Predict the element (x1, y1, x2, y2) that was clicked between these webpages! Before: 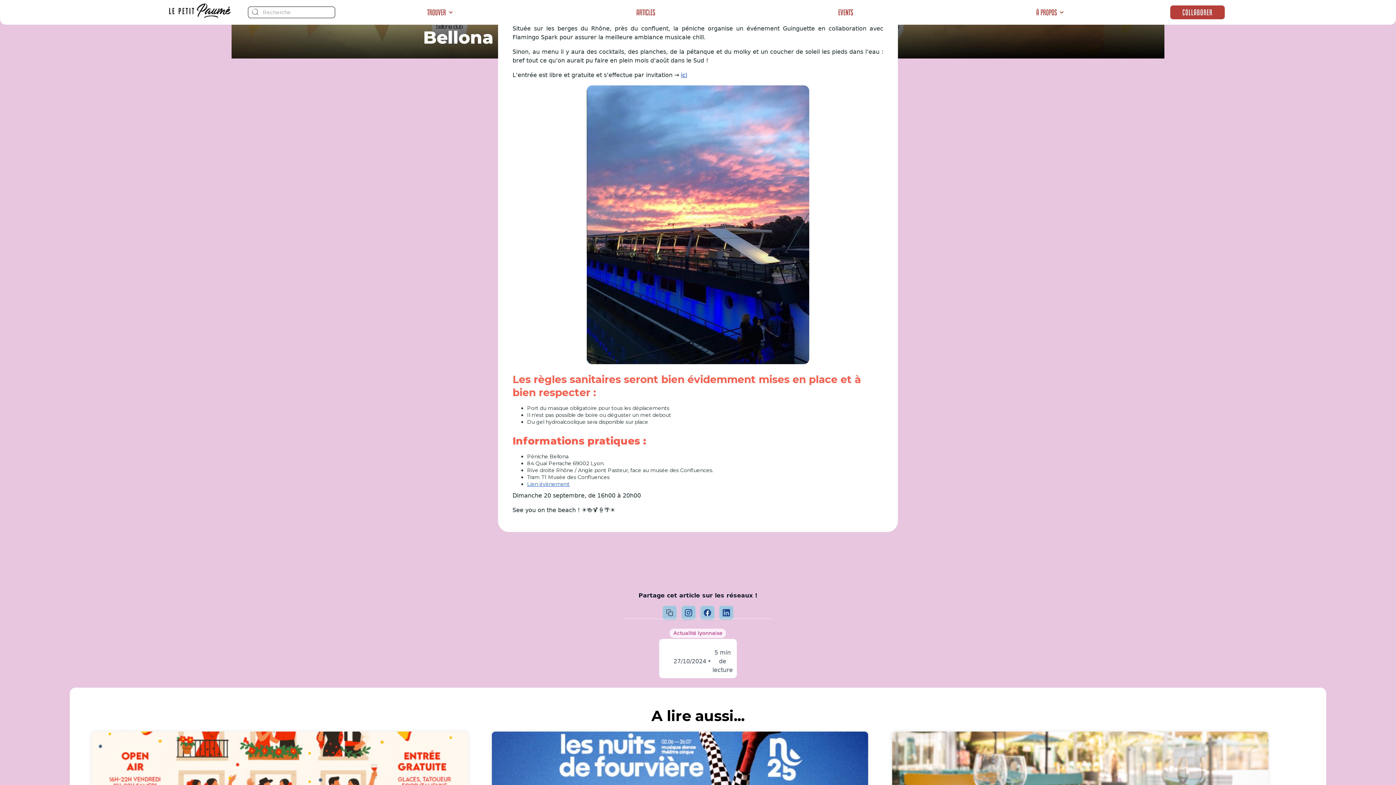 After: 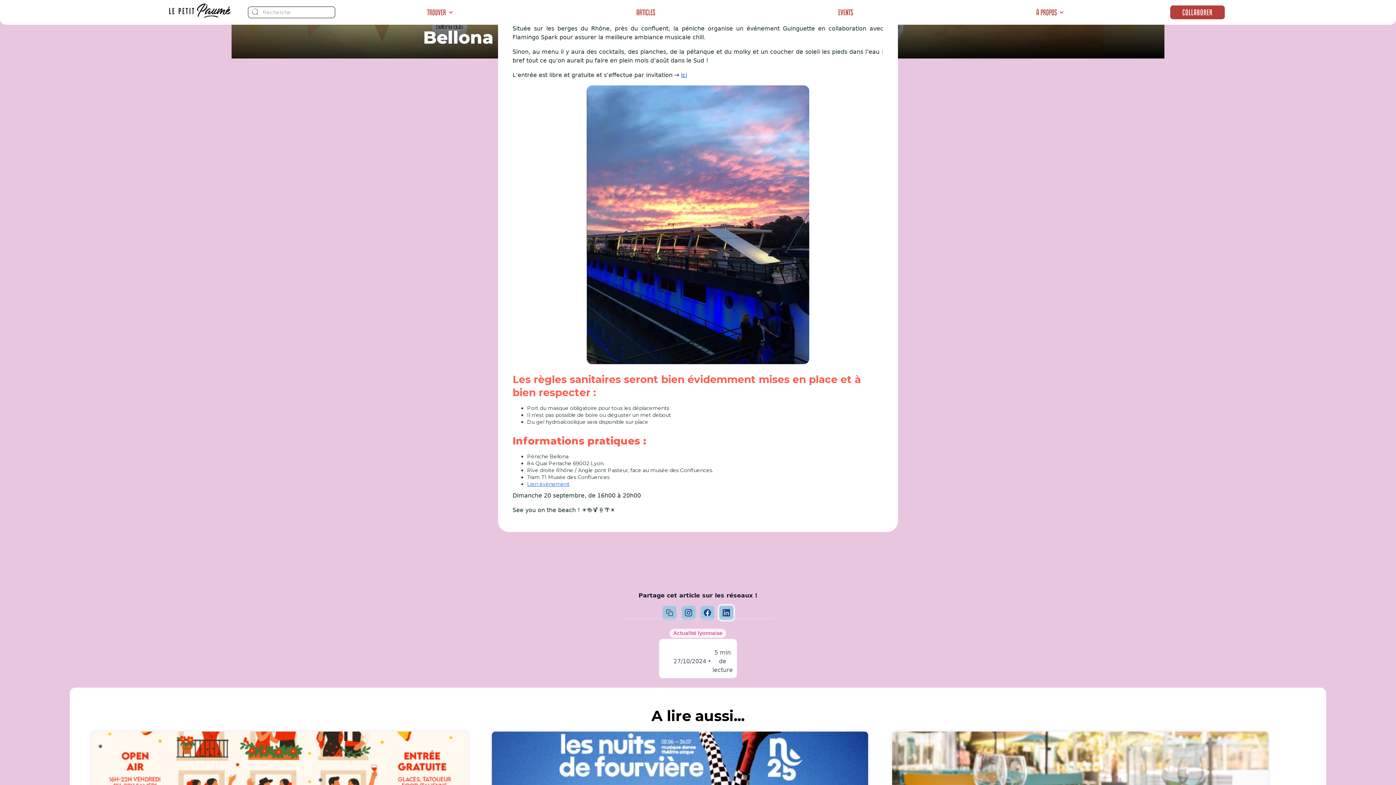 Action: bbox: (719, 605, 733, 620)